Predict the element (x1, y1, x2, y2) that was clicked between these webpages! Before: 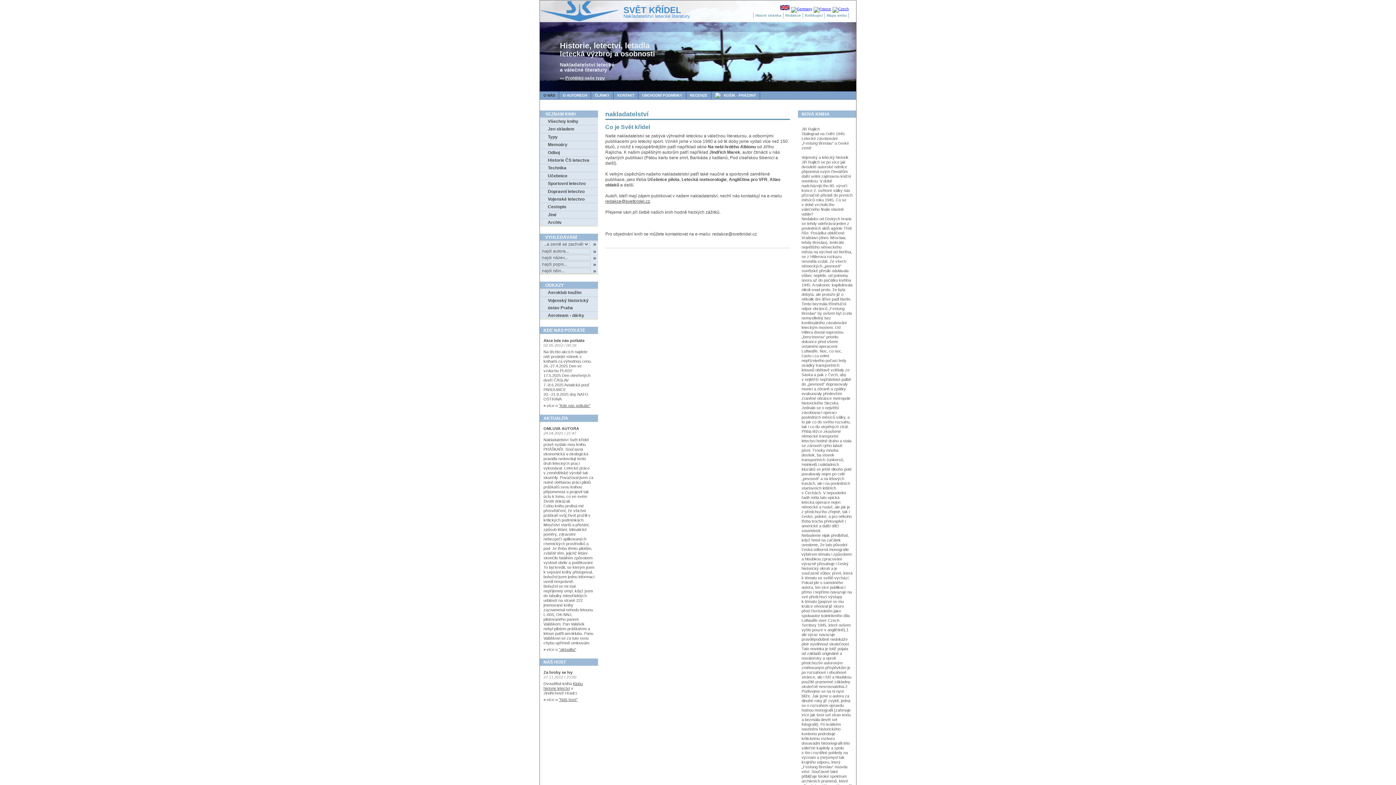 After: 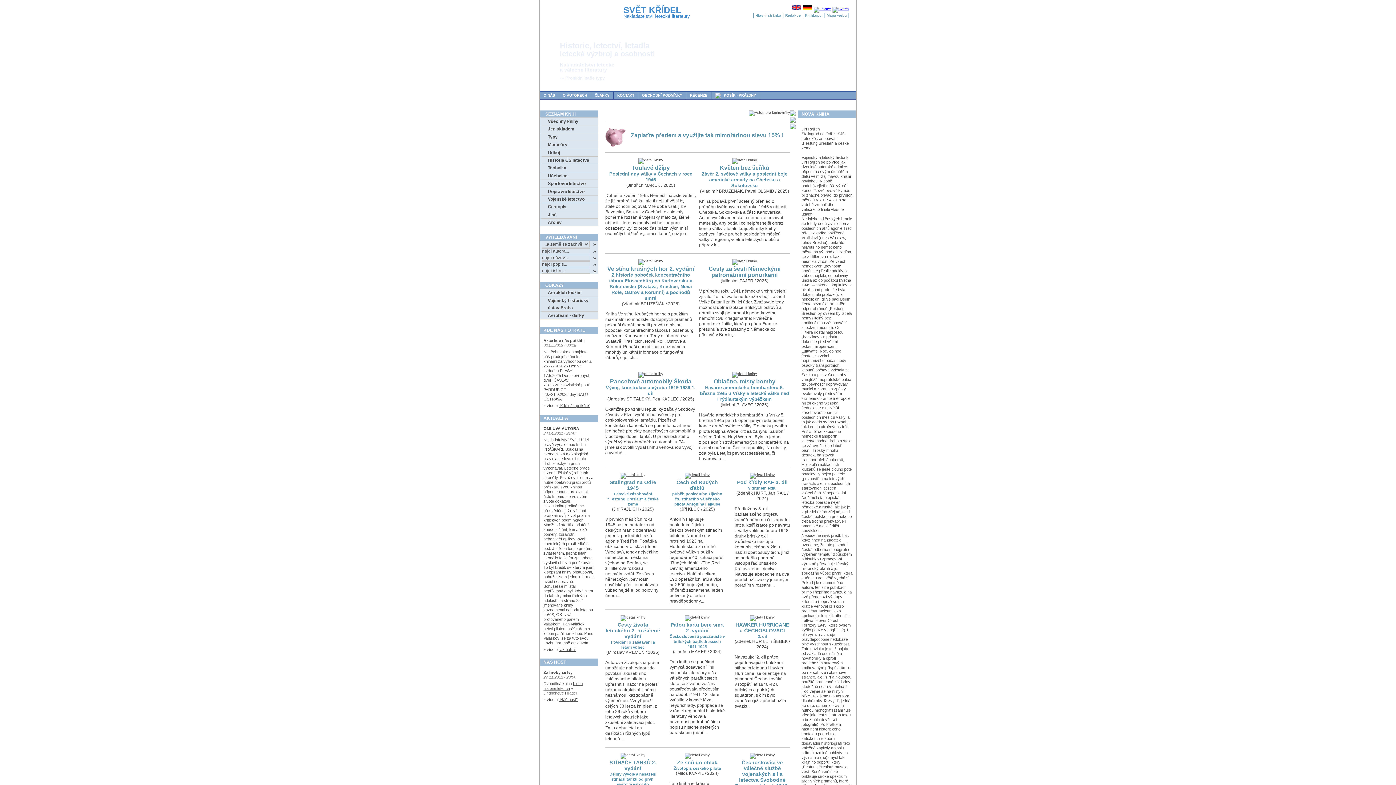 Action: bbox: (832, 6, 849, 10)